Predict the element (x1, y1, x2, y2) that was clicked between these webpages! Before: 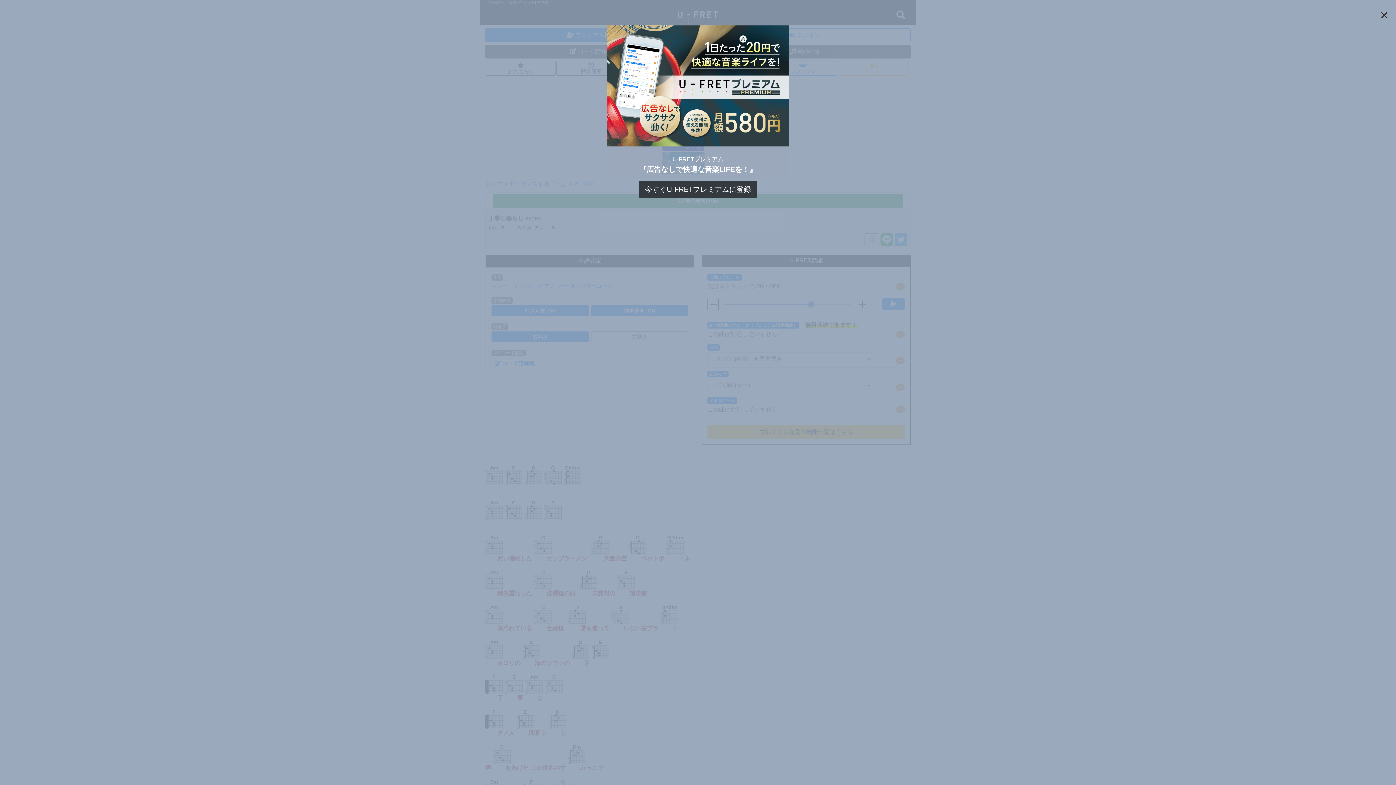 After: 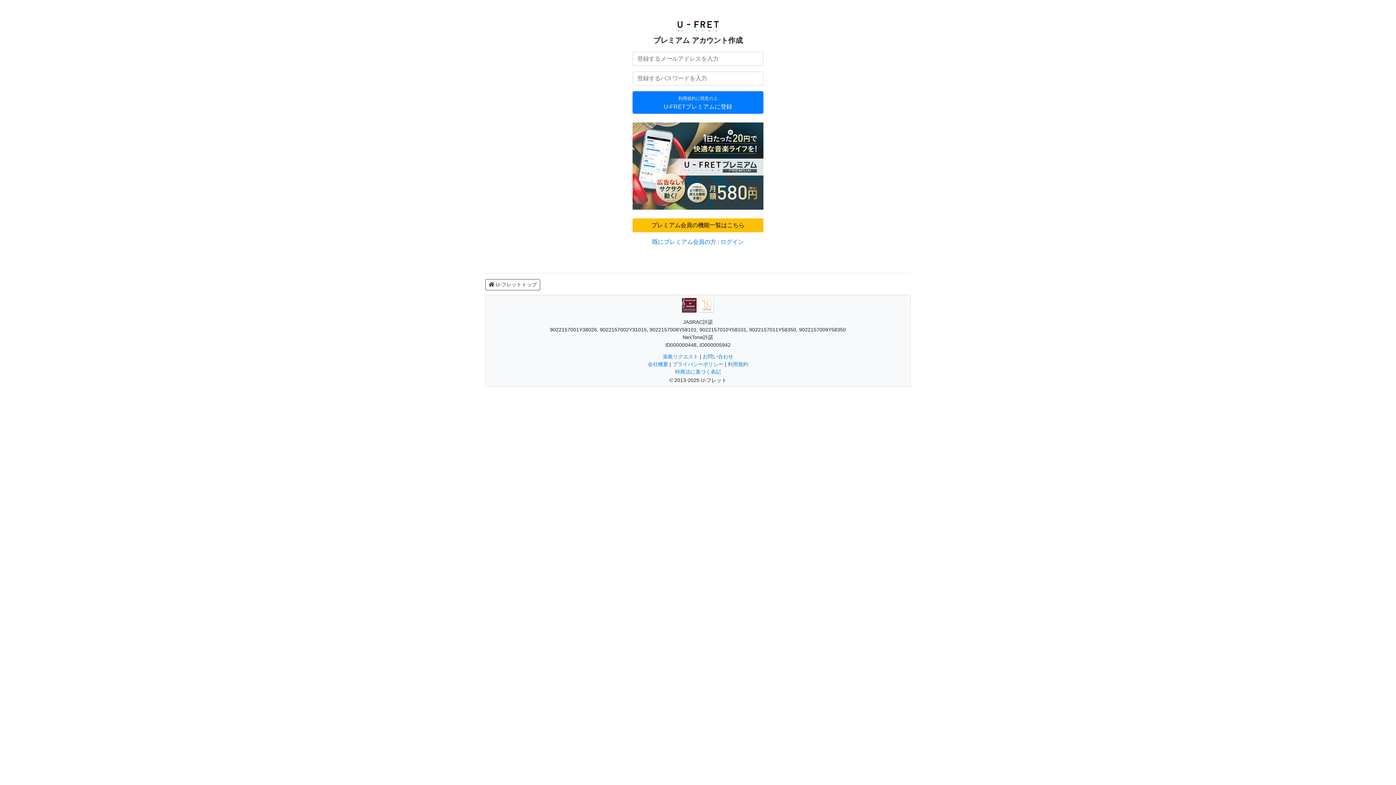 Action: bbox: (638, 180, 757, 198) label: 今すぐU-FRETプレミアムに登録